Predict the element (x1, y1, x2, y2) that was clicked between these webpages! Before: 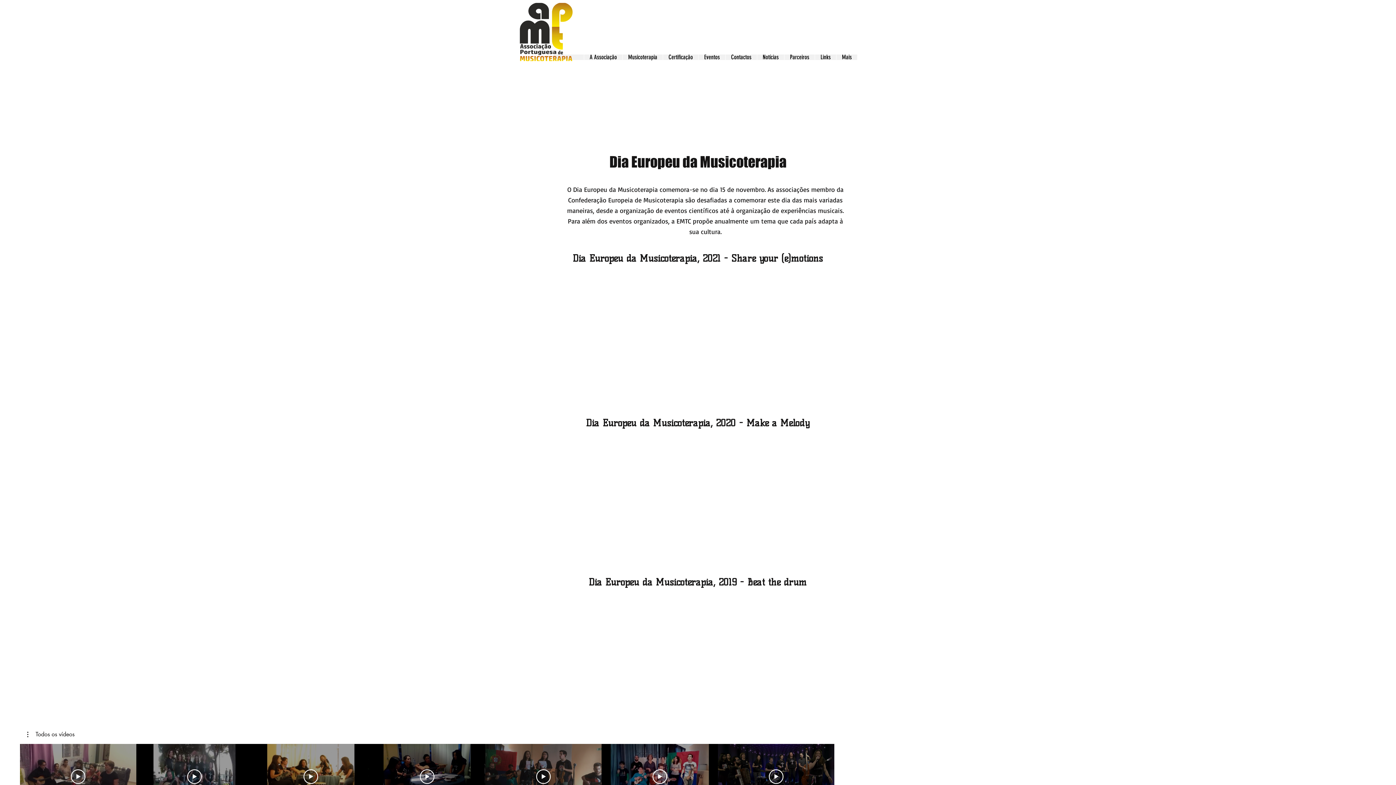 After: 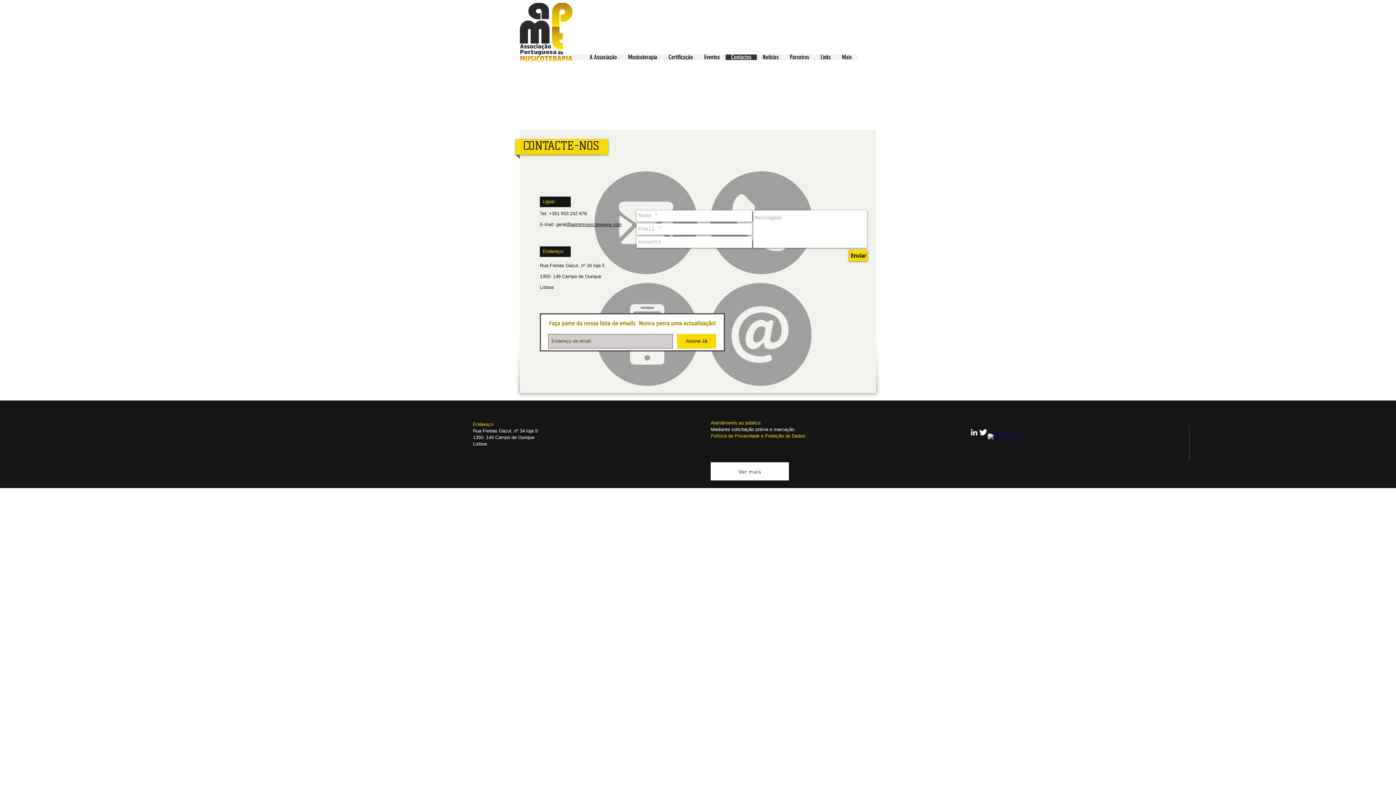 Action: label: Contactos bbox: (725, 54, 757, 60)